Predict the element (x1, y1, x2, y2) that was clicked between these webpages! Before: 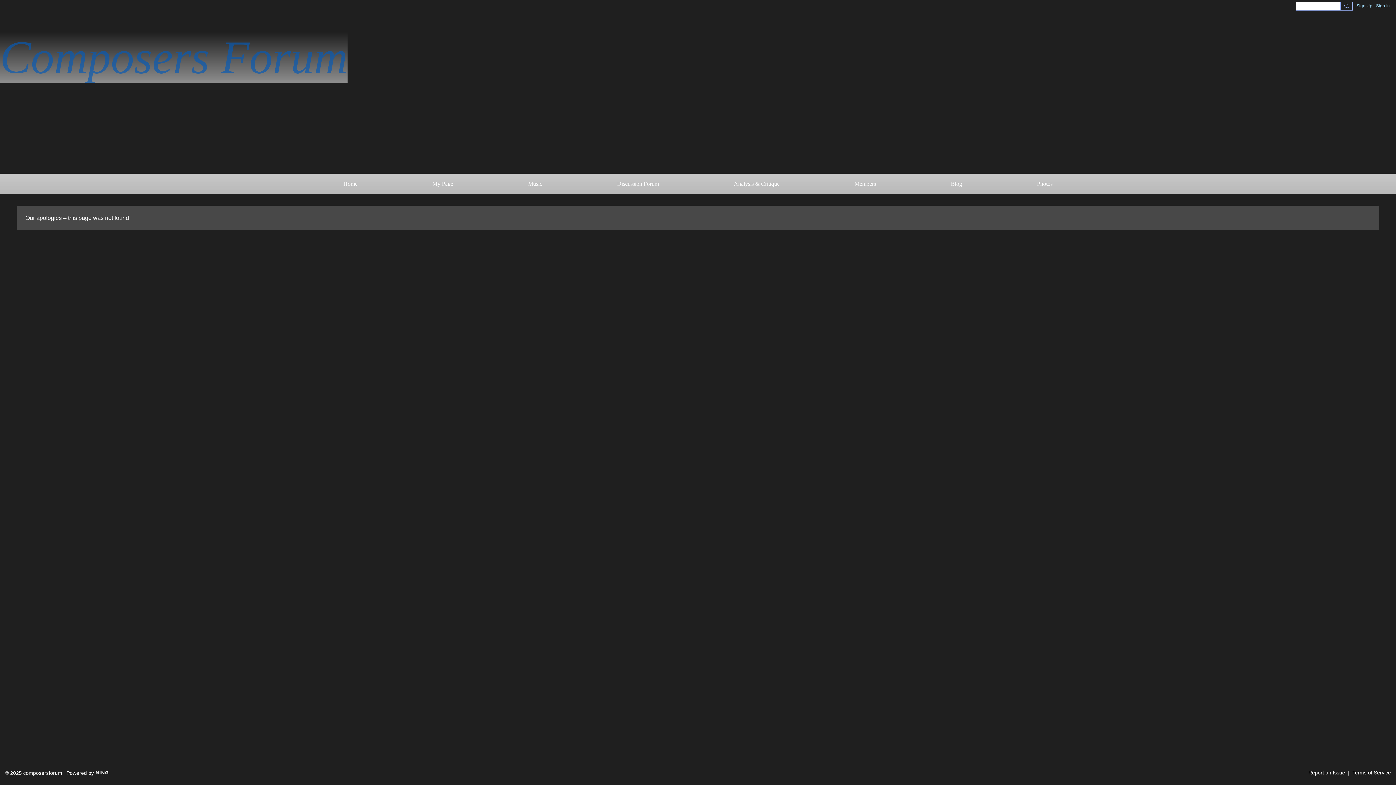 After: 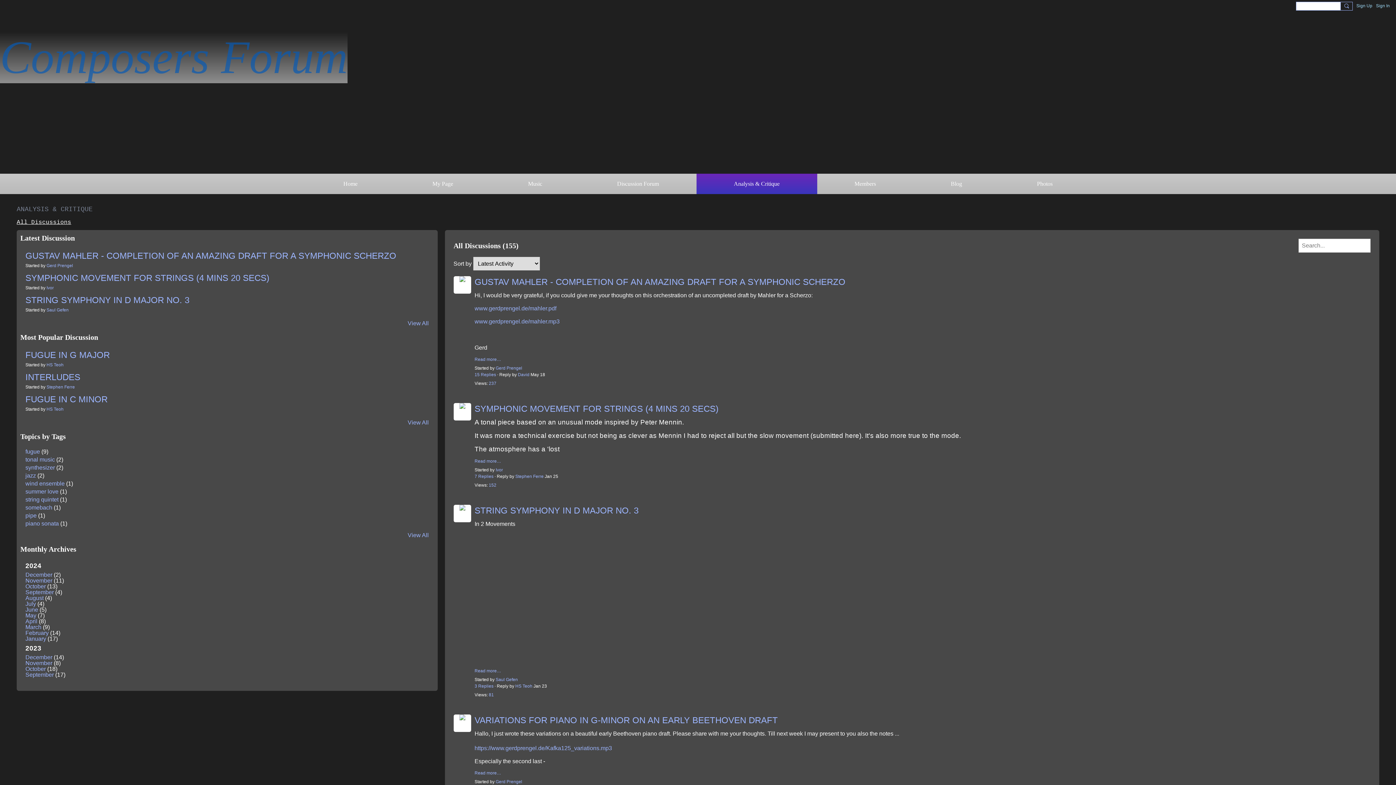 Action: bbox: (696, 173, 817, 194) label: Analysis & Critique